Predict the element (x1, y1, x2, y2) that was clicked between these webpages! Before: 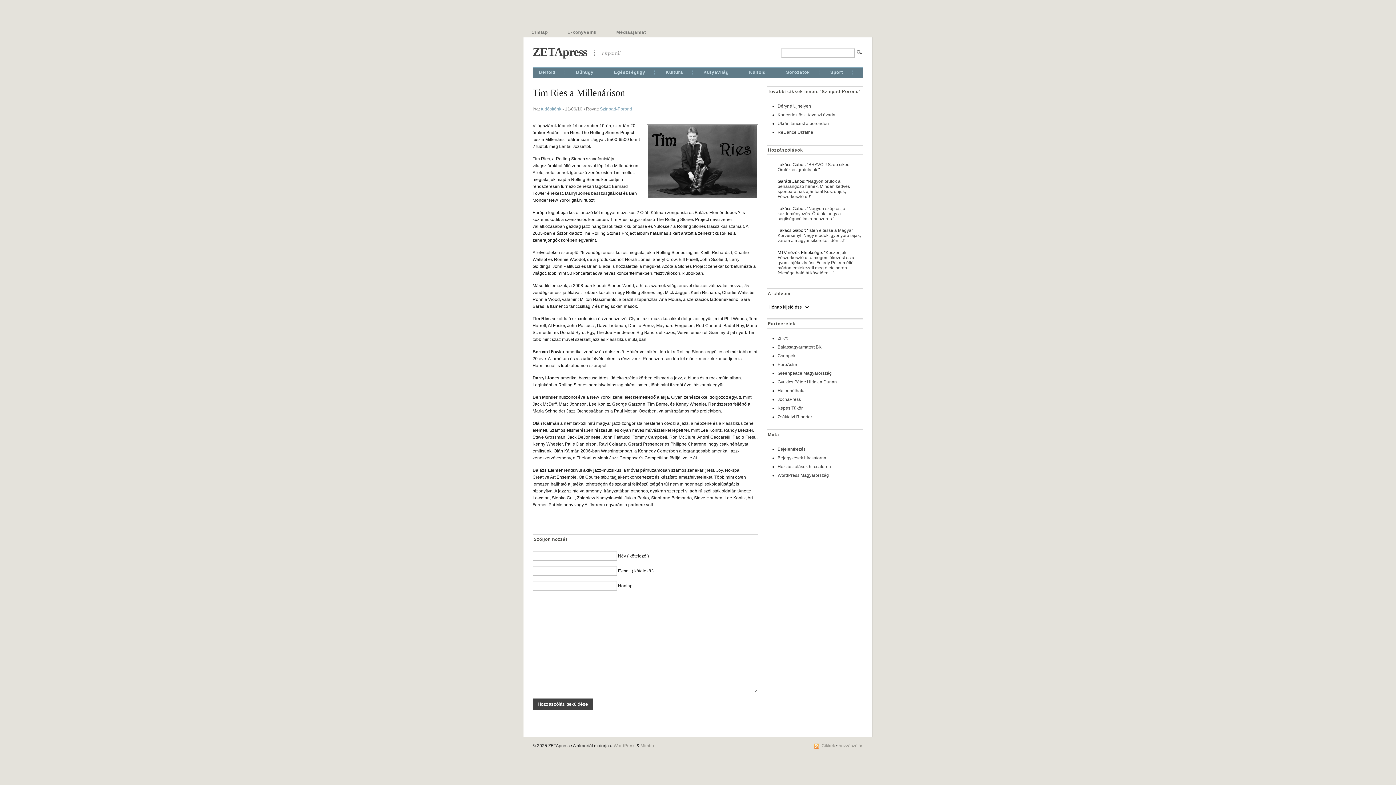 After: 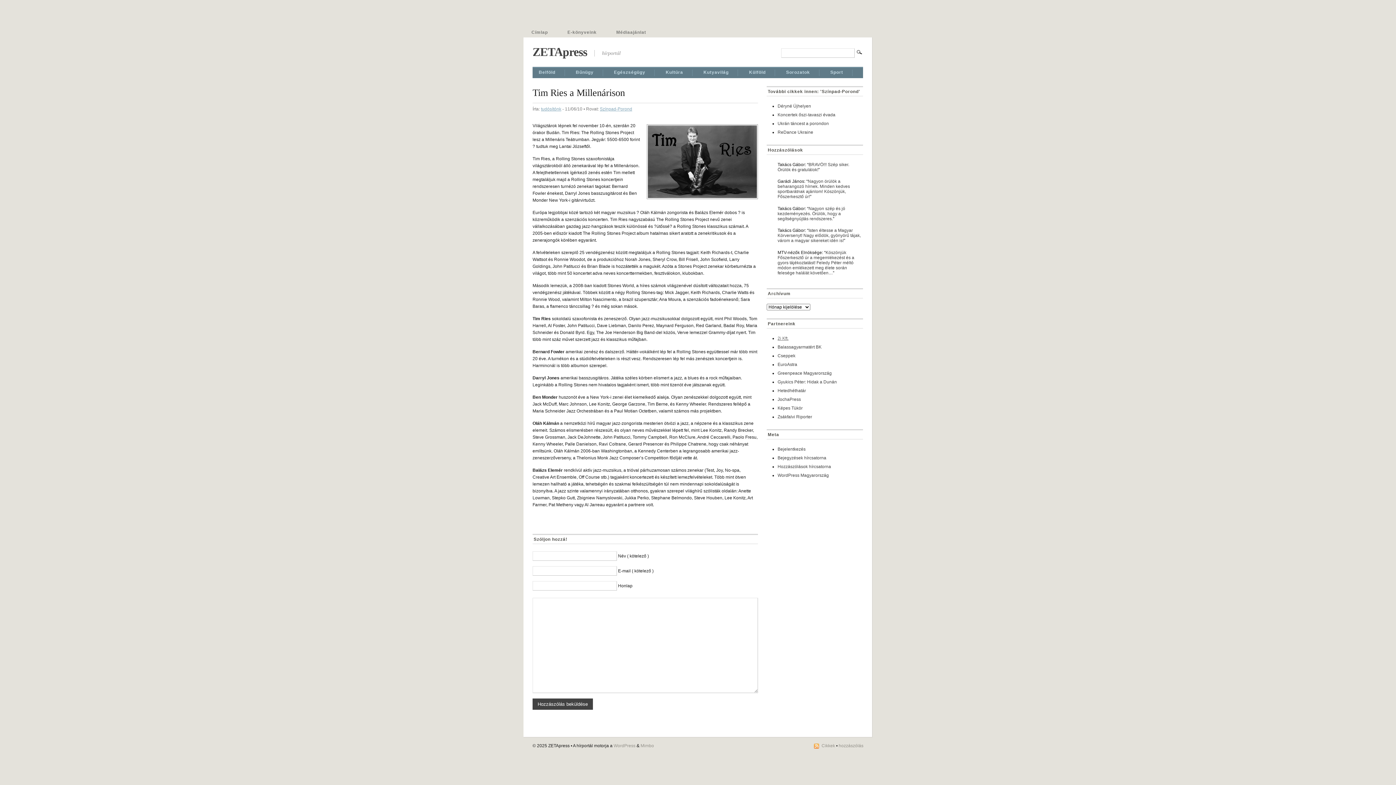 Action: bbox: (777, 335, 788, 341) label: 2i Kft.